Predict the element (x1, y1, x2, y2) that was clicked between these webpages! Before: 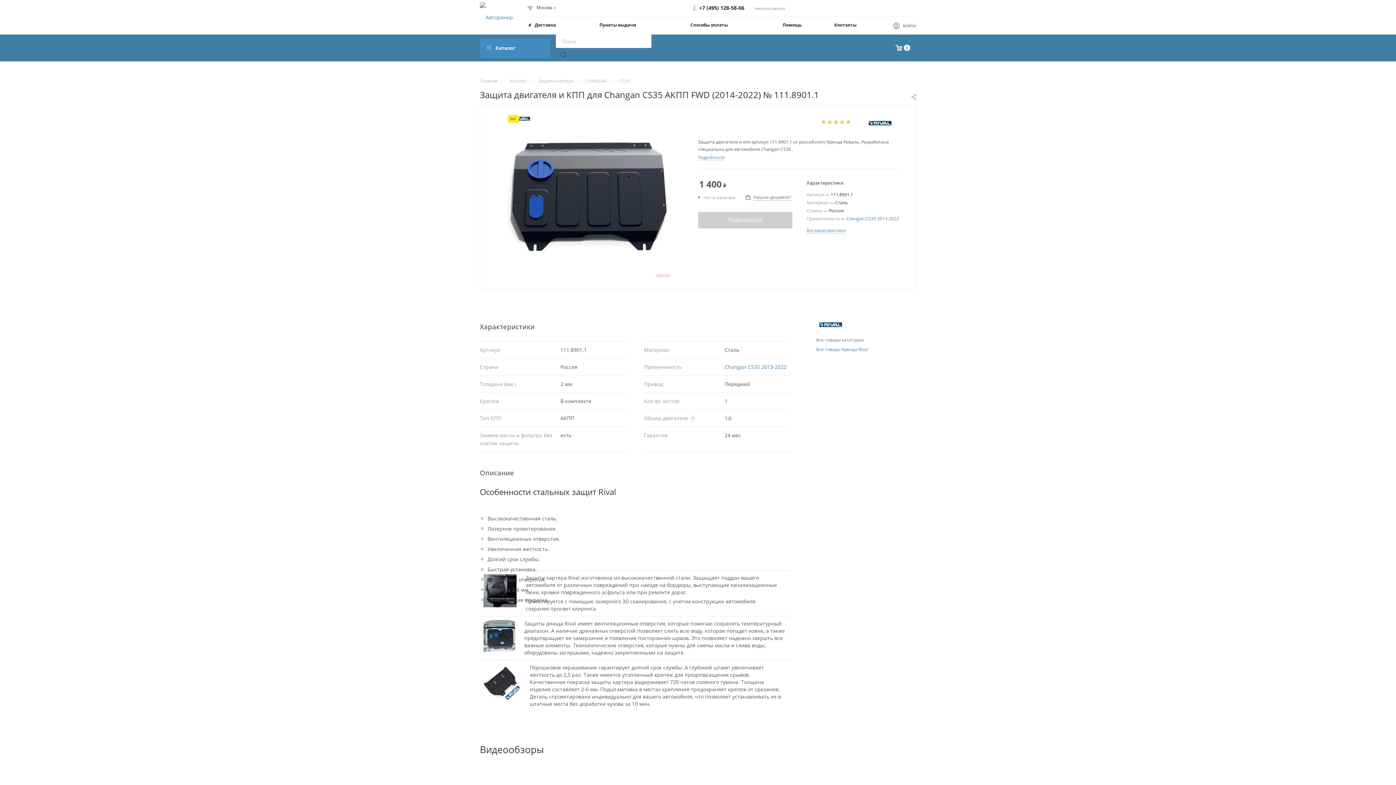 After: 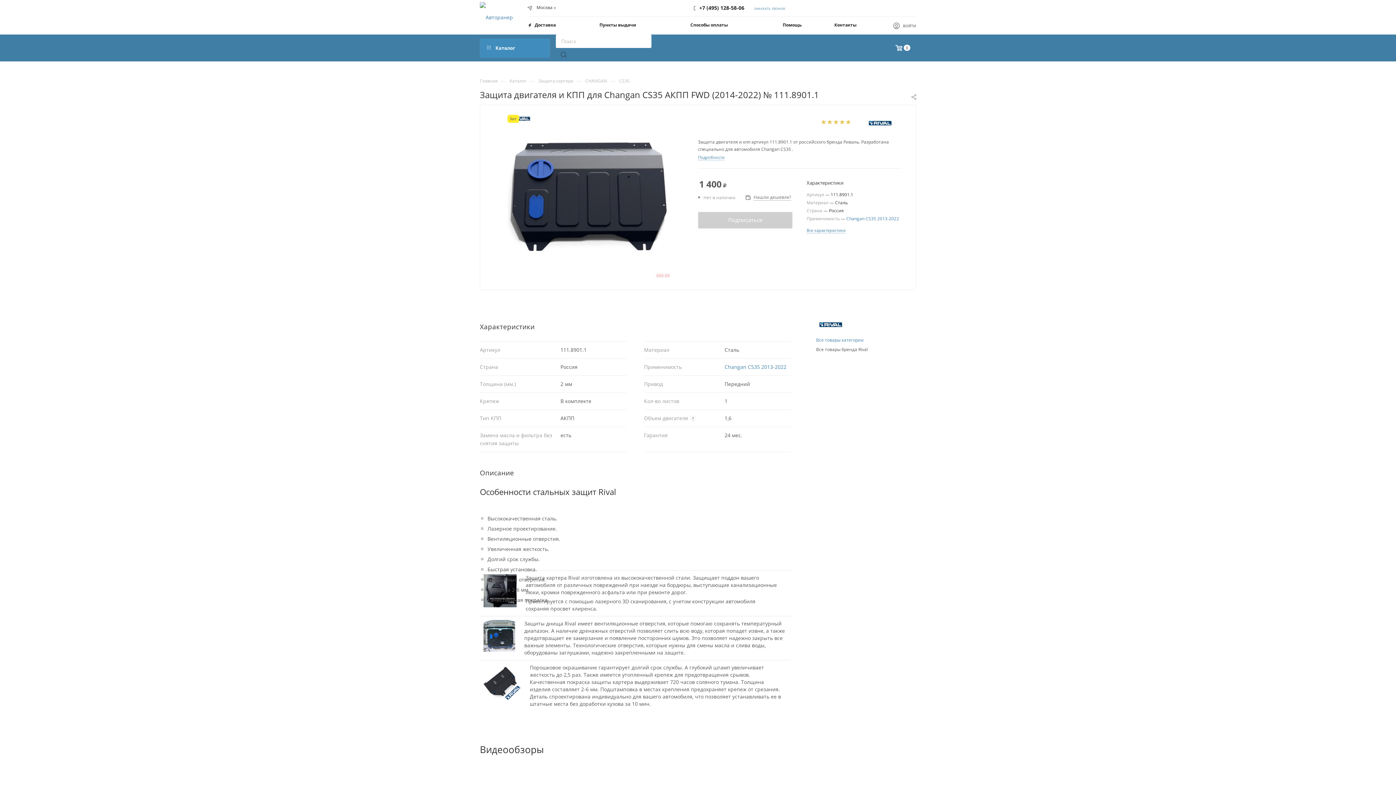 Action: bbox: (816, 346, 868, 352) label: Все товары бренда Rival